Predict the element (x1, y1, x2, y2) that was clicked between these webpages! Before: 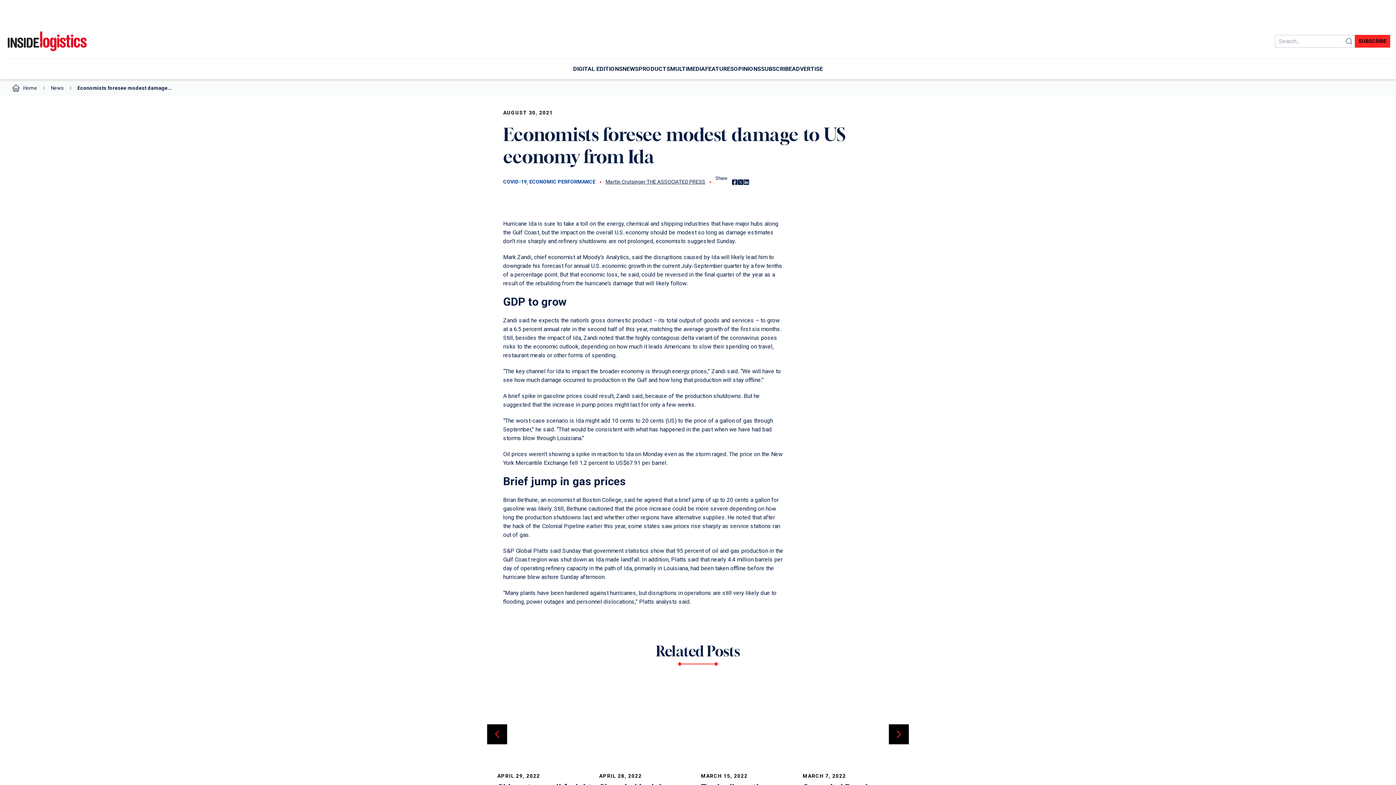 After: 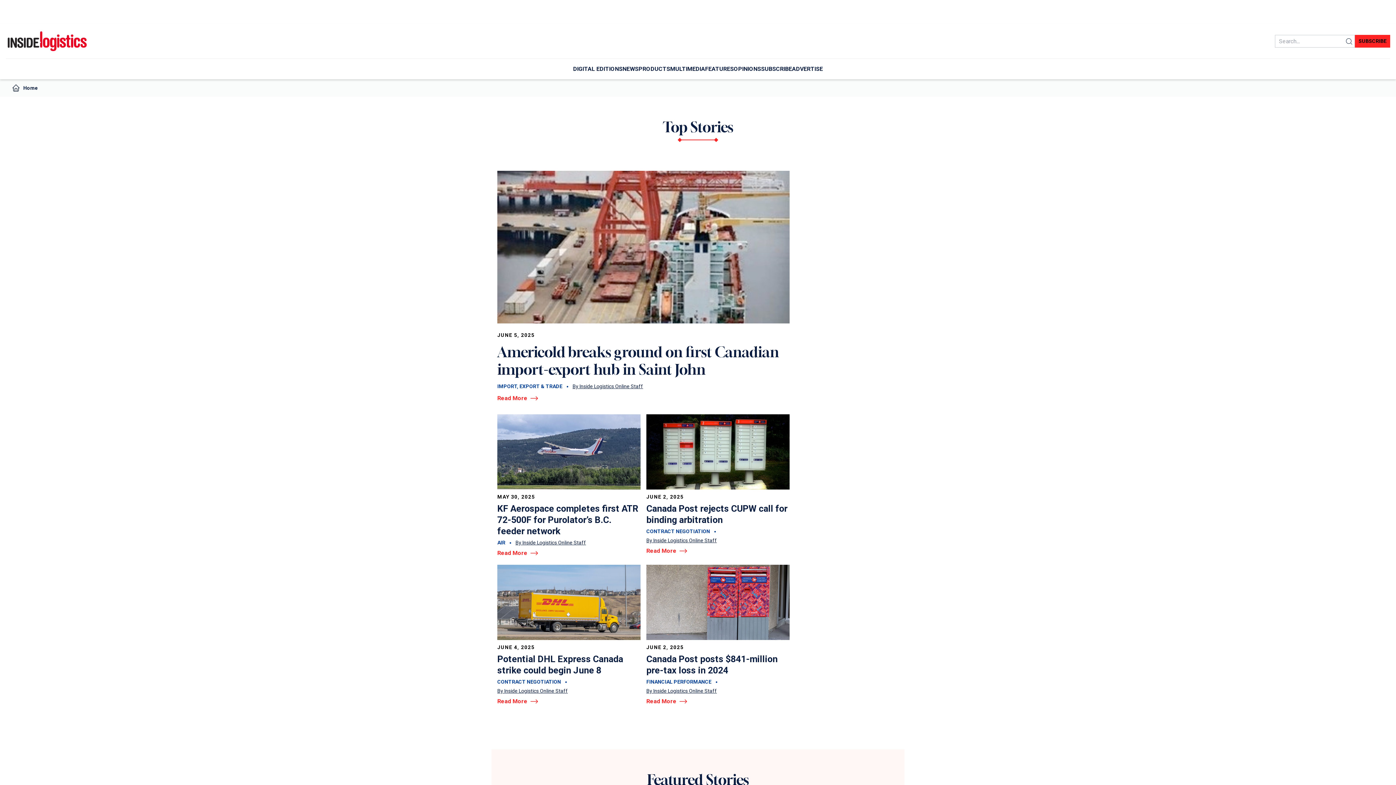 Action: bbox: (5, 30, 87, 51)